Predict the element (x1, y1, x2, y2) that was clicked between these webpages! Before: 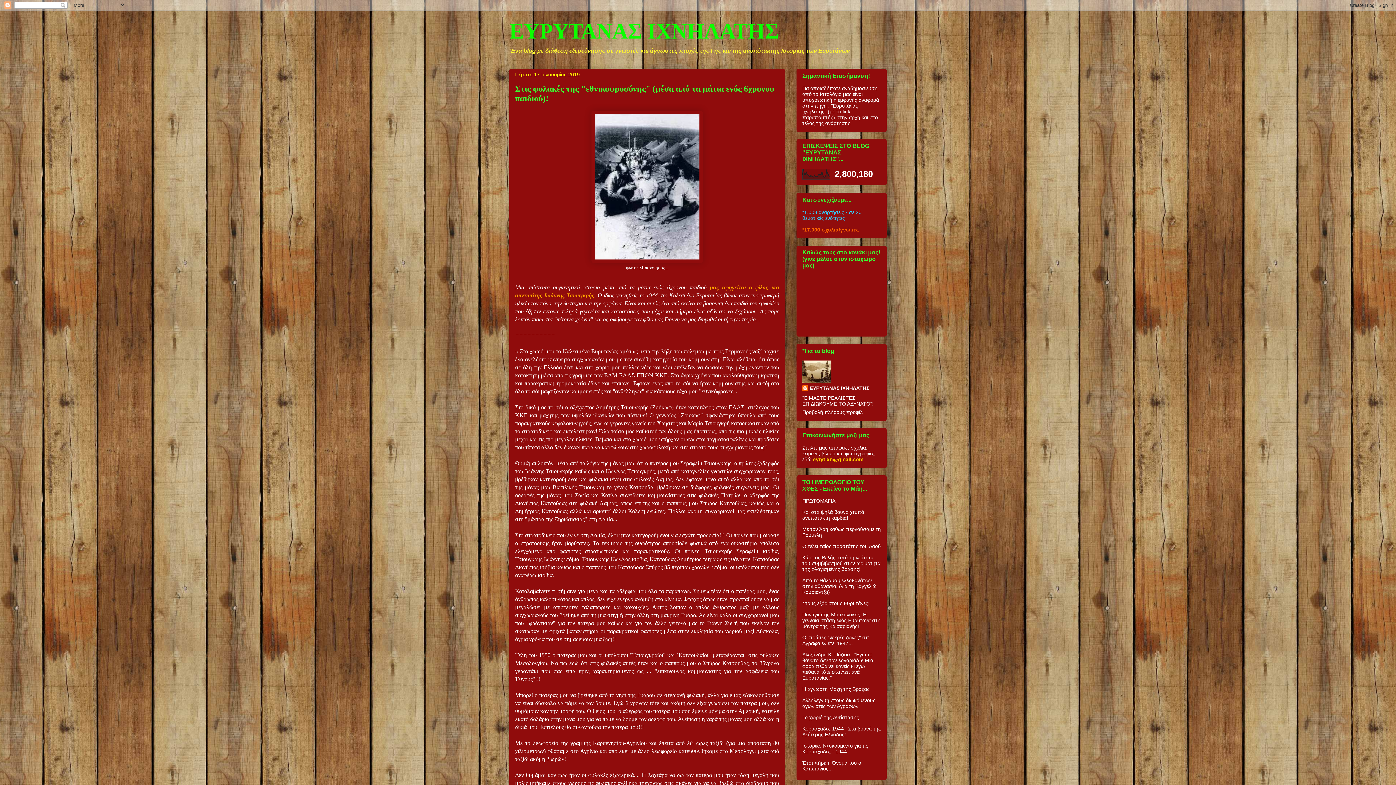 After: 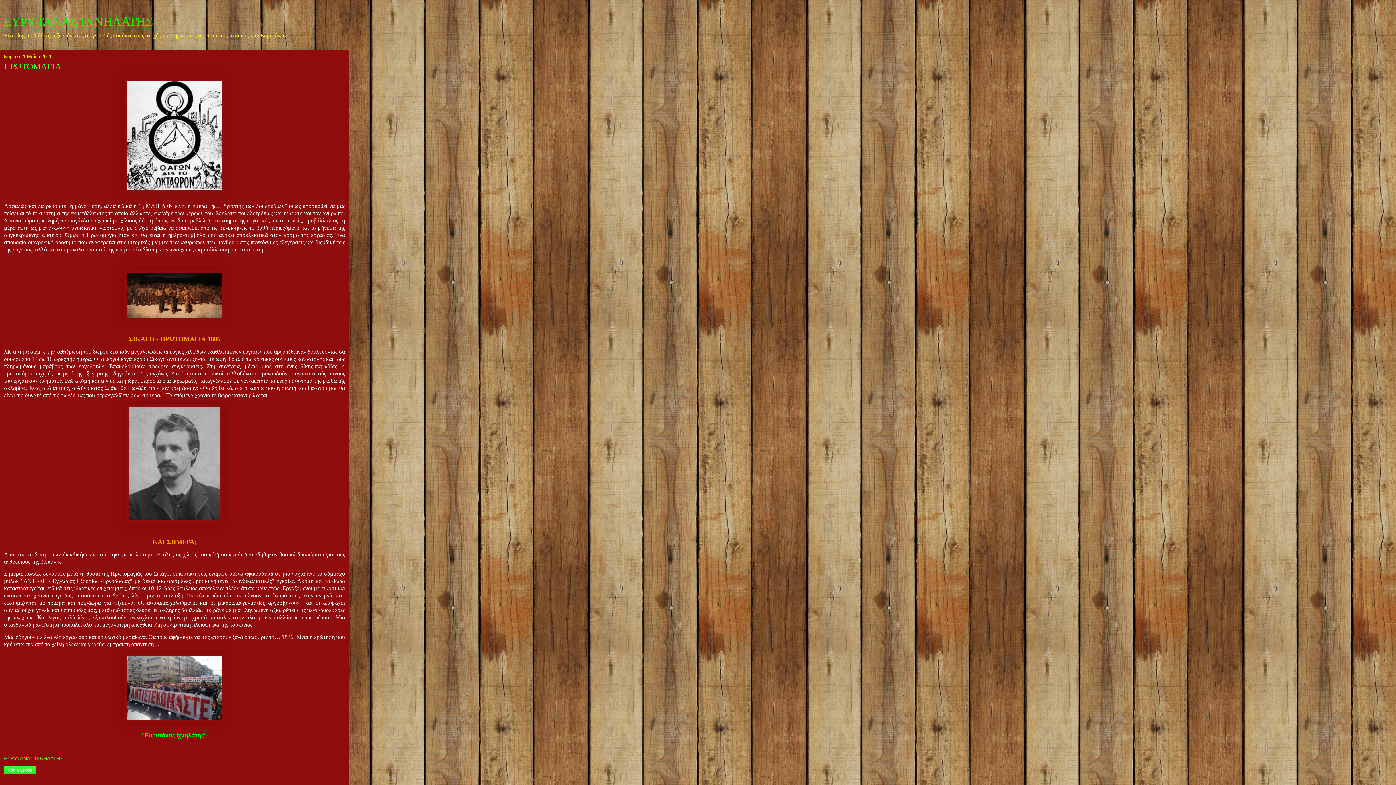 Action: bbox: (802, 498, 835, 504) label: ΠΡΩΤΟΜΑΓΙΑ